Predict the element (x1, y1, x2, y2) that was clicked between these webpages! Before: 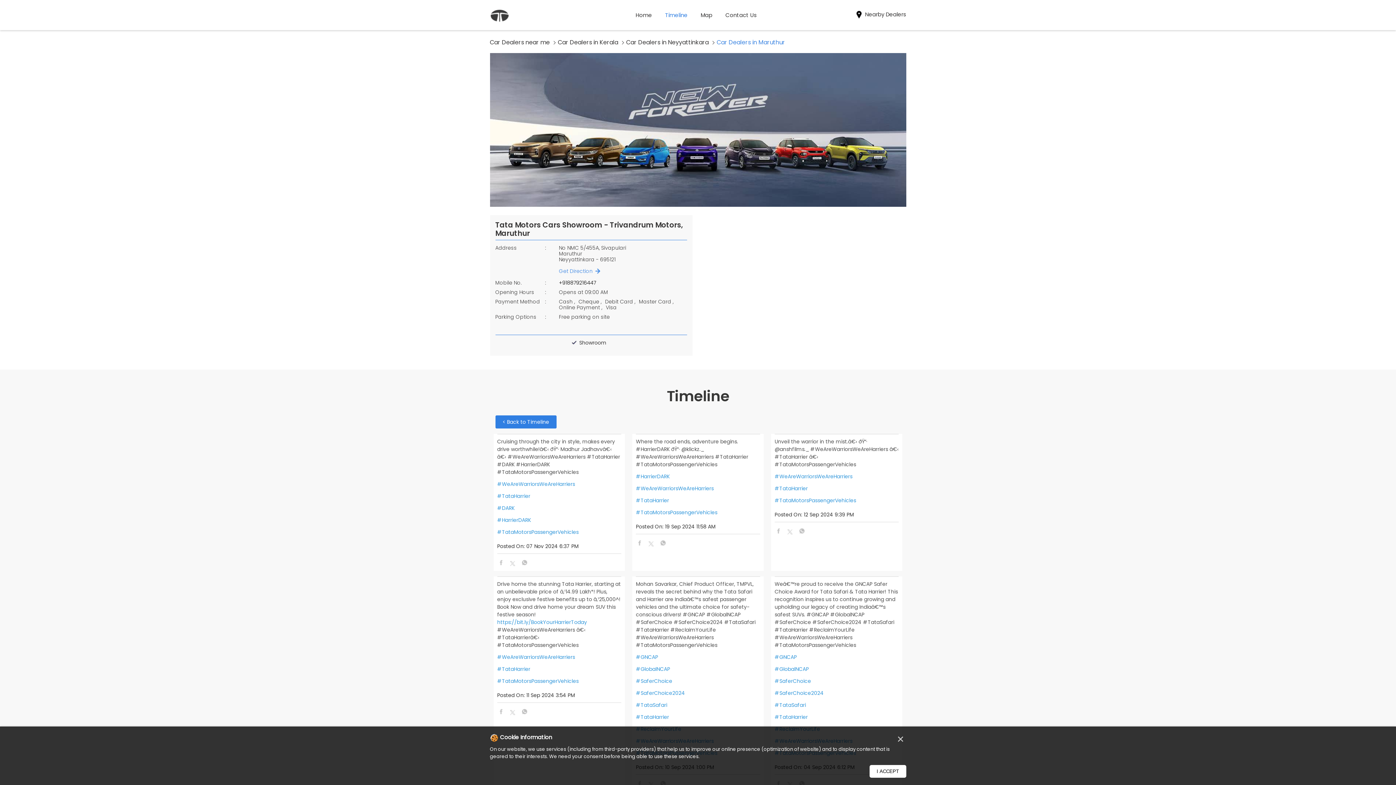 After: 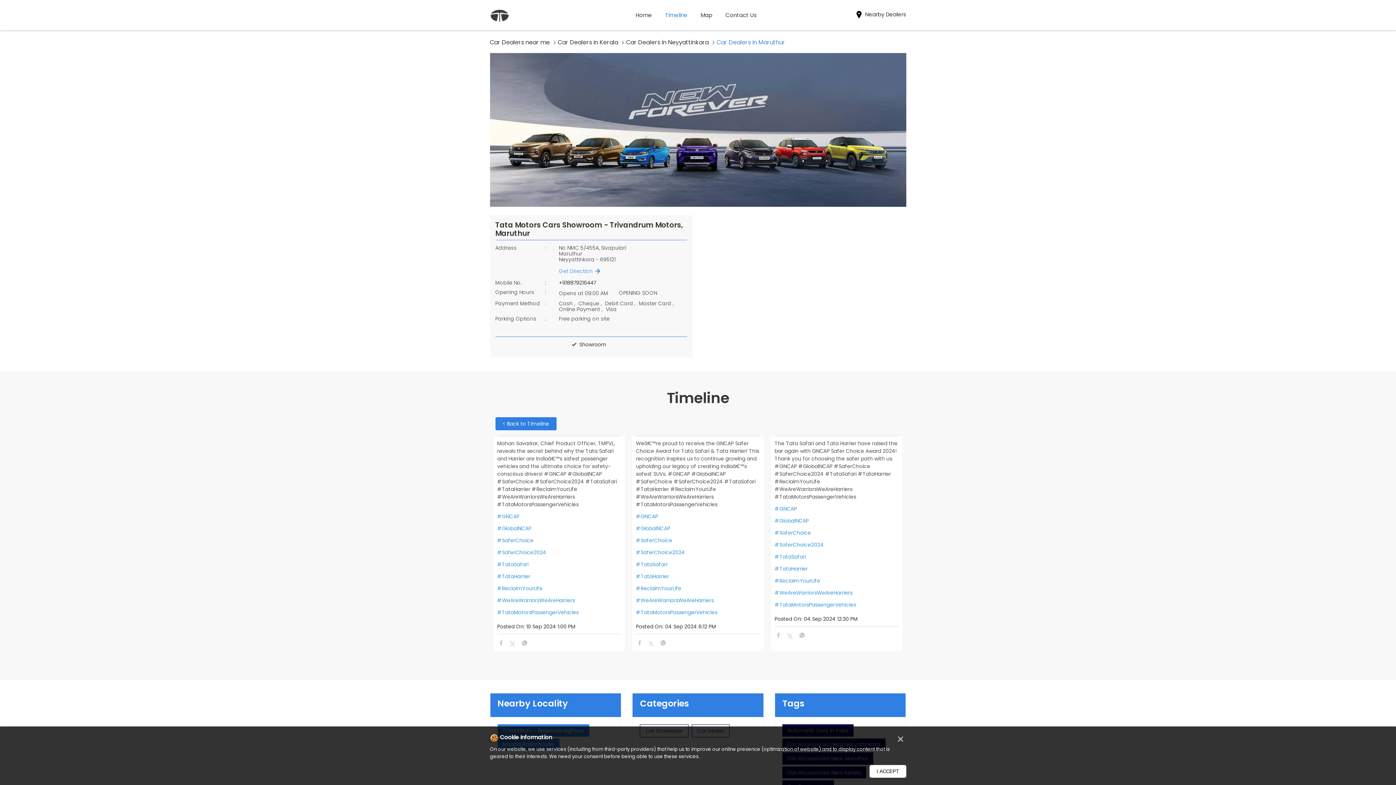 Action: bbox: (636, 677, 760, 685) label: #SaferChoice